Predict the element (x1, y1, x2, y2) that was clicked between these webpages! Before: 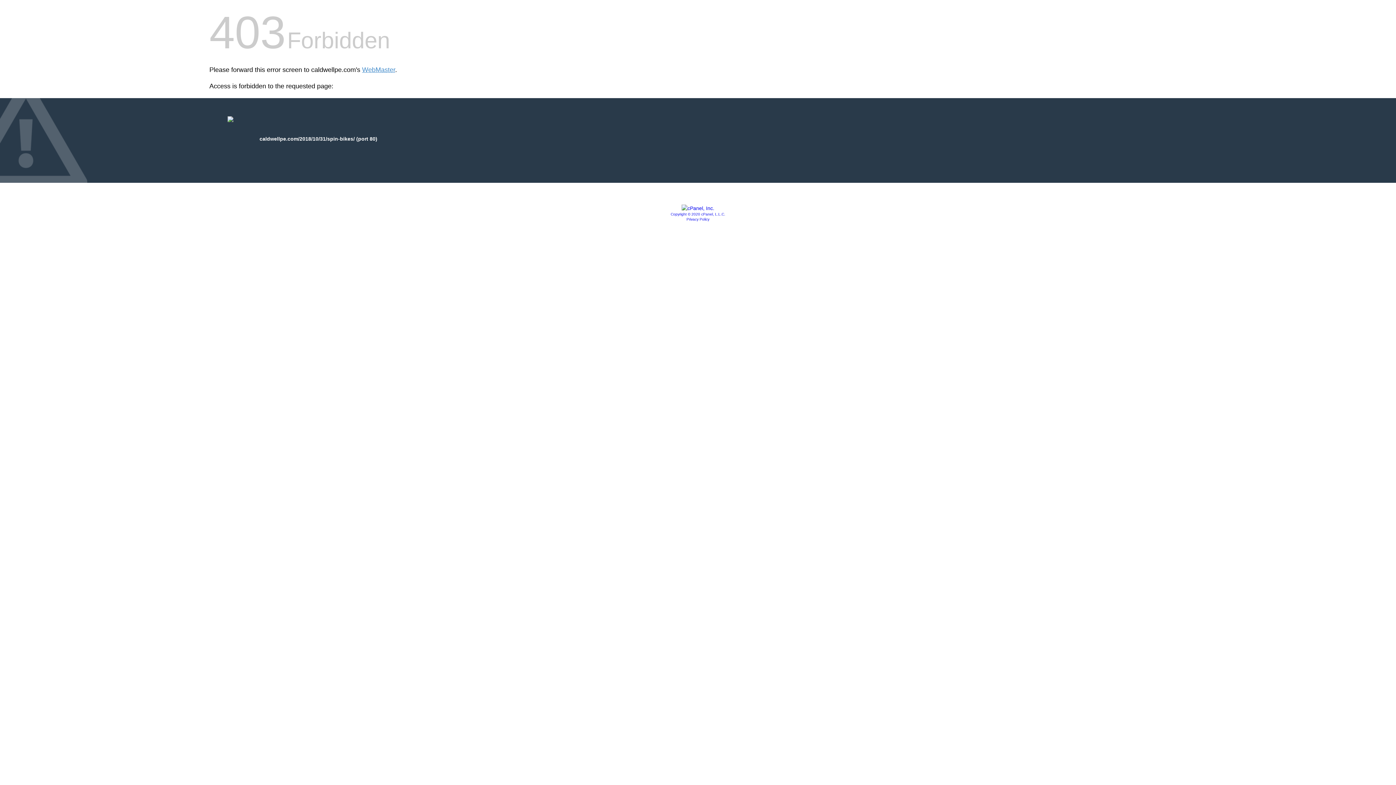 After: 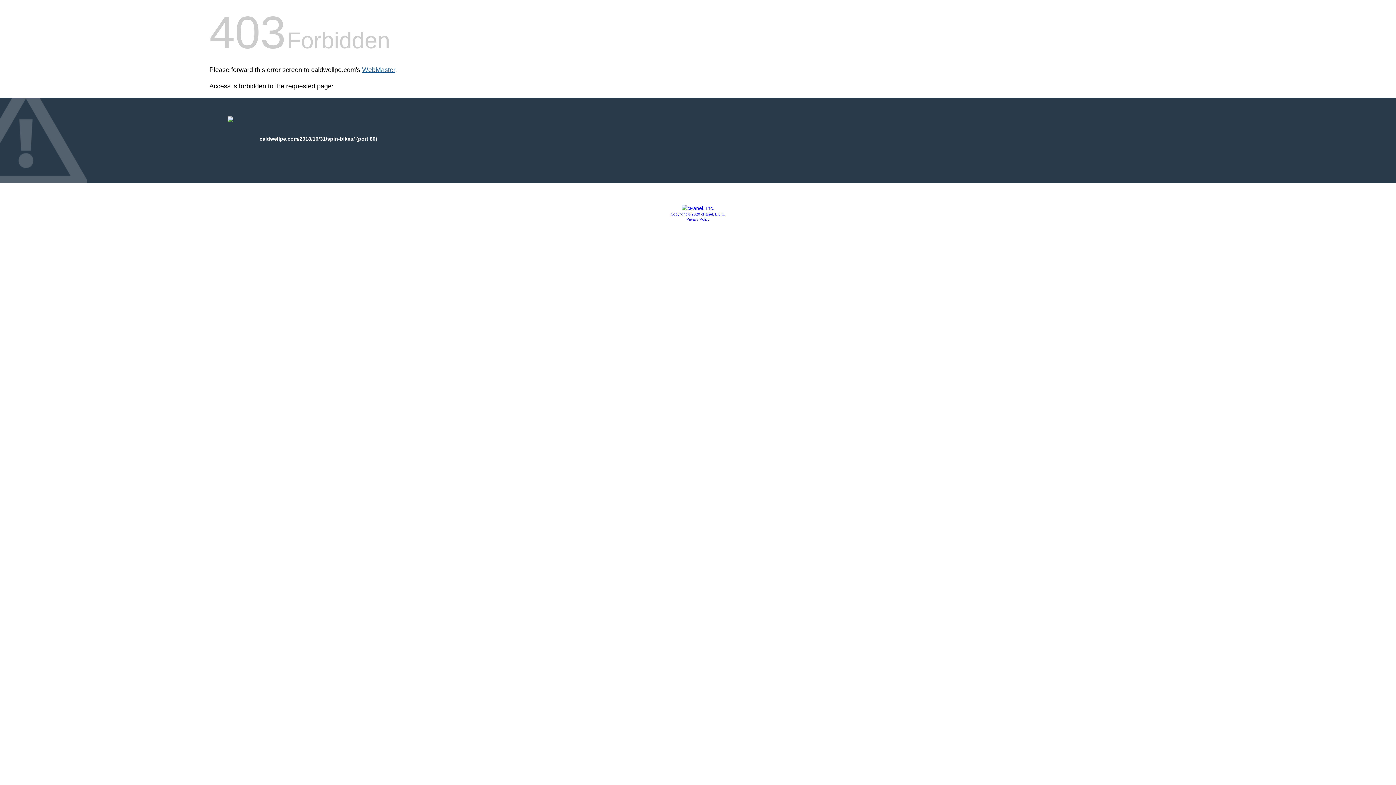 Action: label: WebMaster bbox: (362, 66, 395, 73)